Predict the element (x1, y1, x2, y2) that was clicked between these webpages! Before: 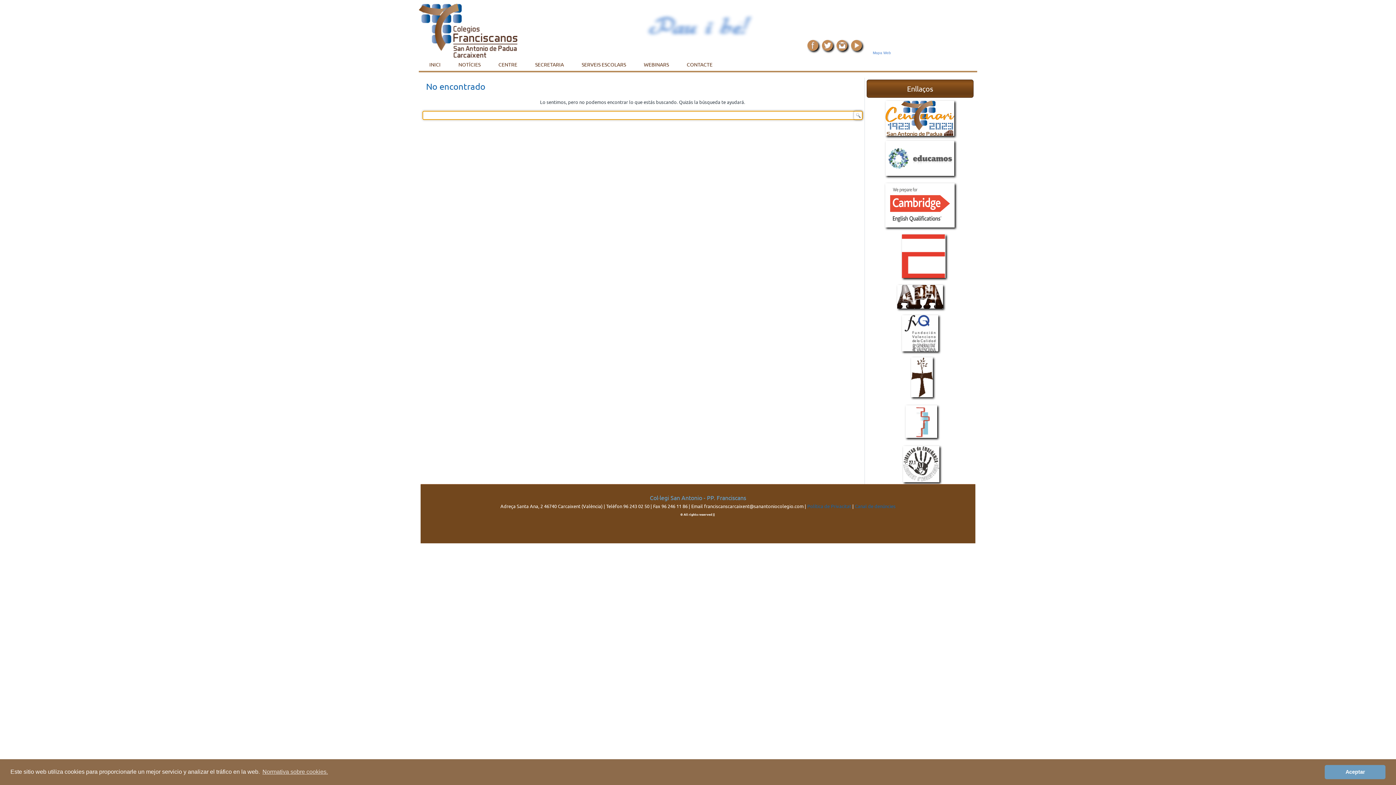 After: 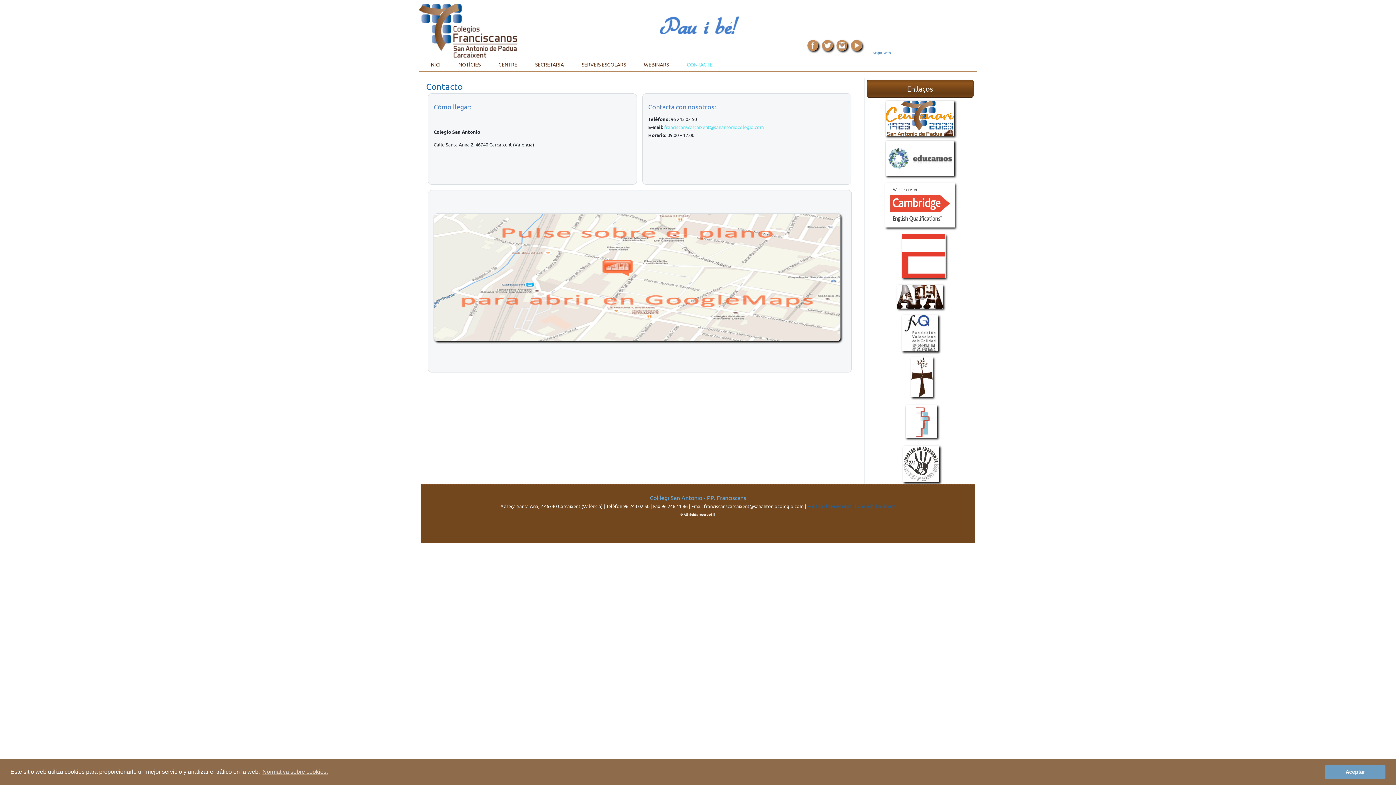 Action: bbox: (680, 58, 718, 70) label: CONTACTE